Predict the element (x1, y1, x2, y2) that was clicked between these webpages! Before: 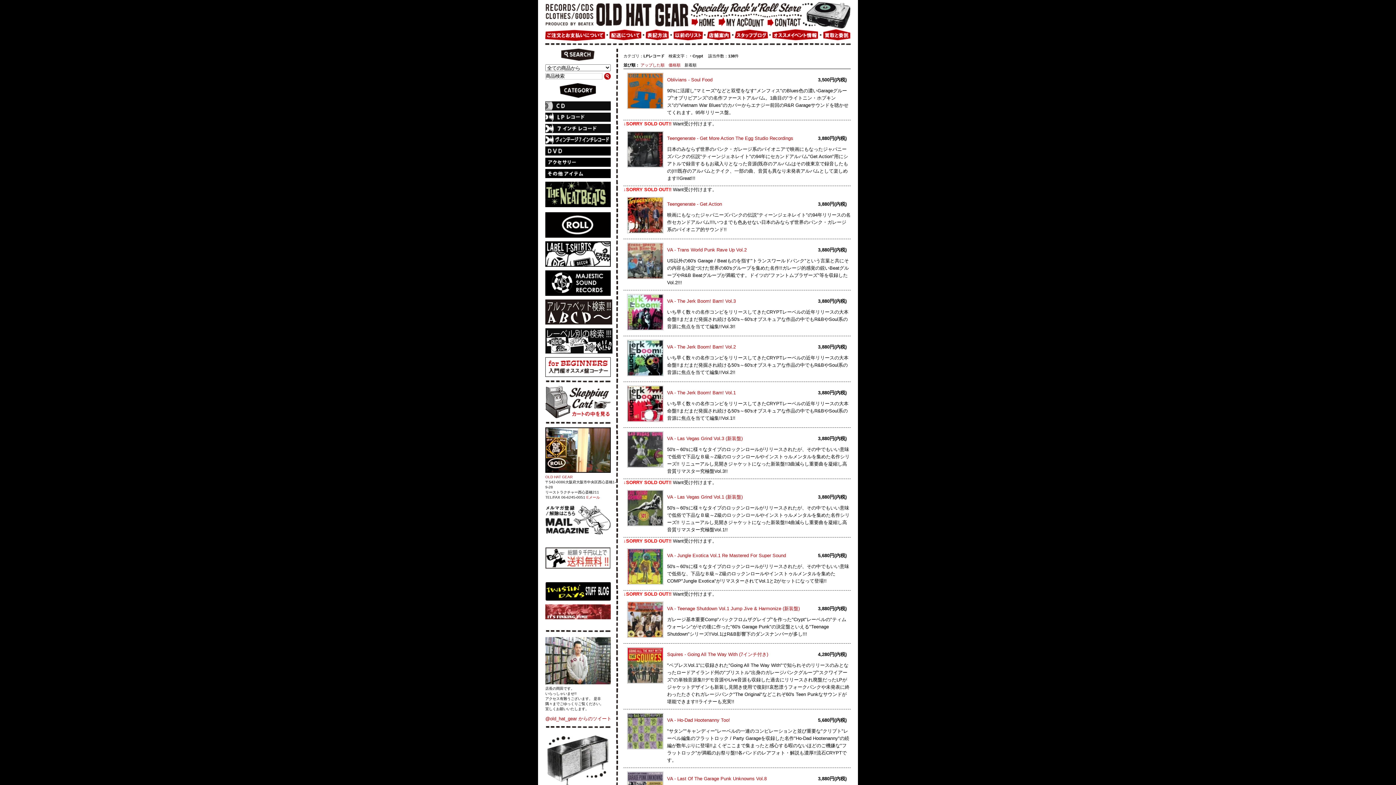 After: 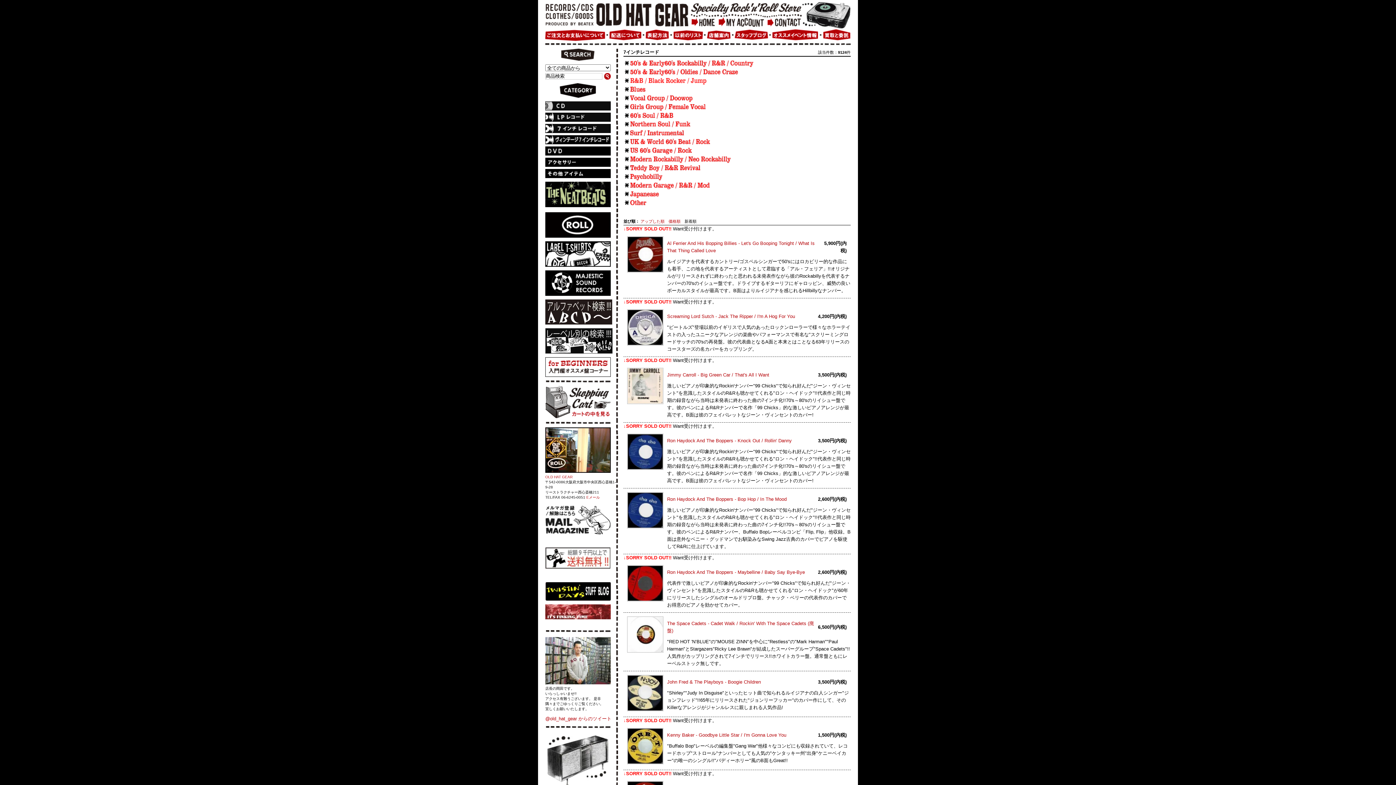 Action: bbox: (545, 130, 610, 136)